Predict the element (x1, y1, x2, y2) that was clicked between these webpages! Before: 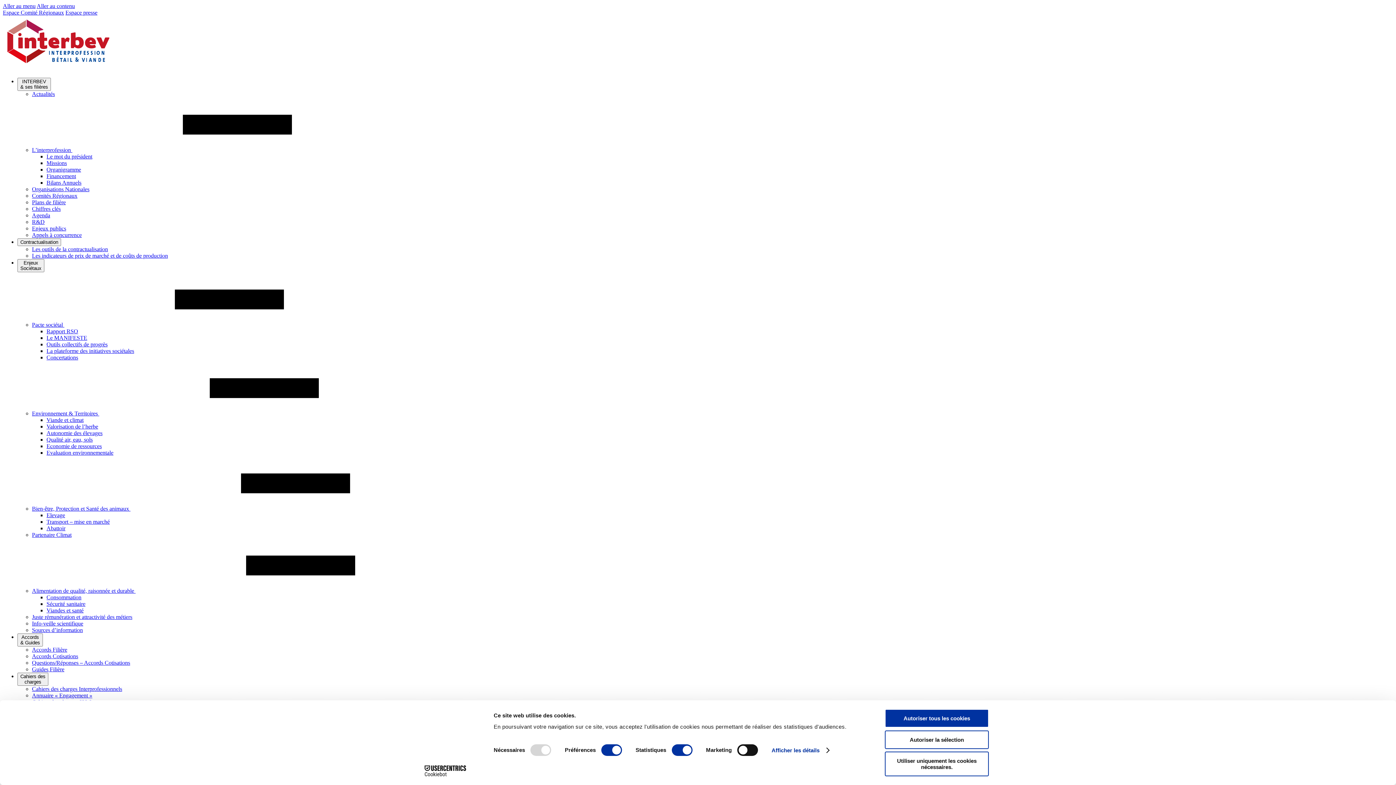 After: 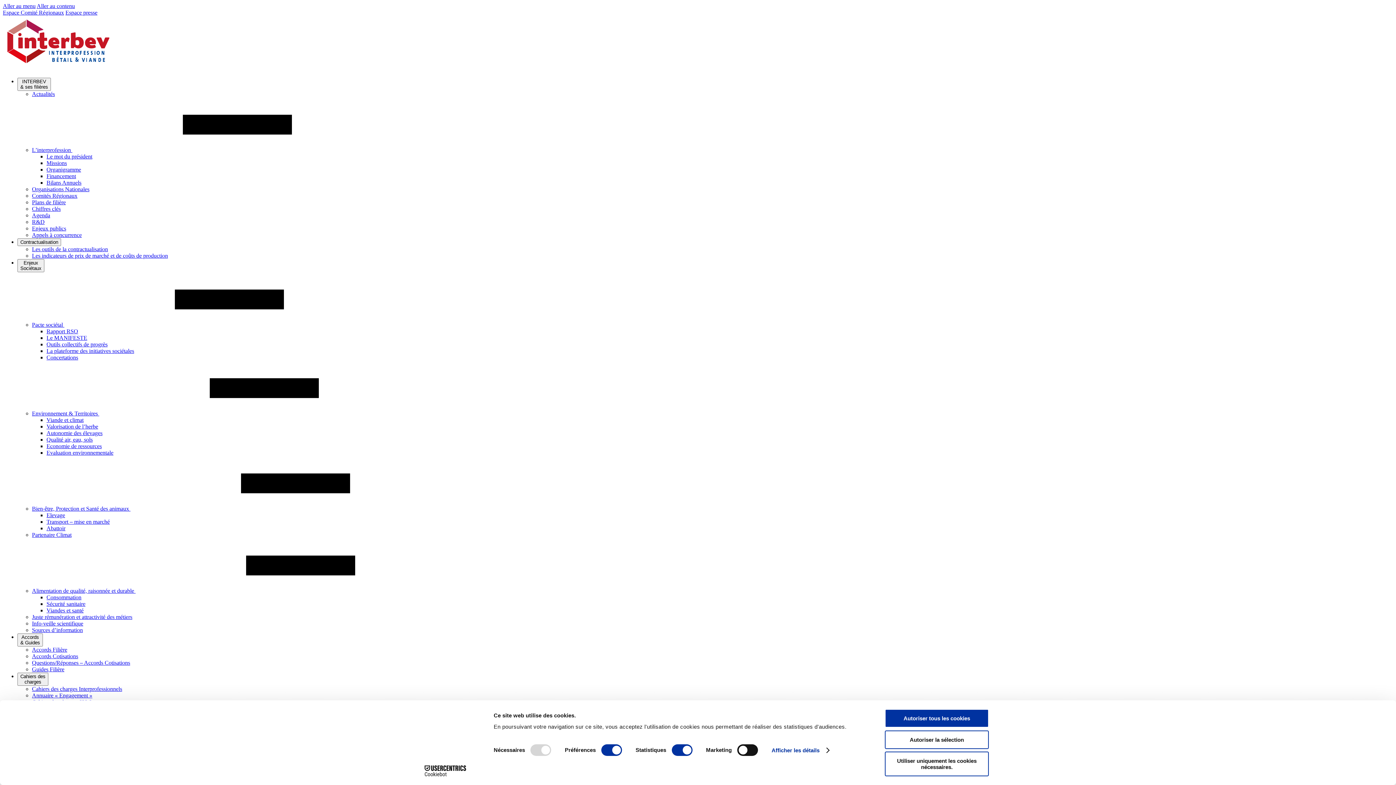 Action: label: L’interprofession  bbox: (32, 146, 72, 153)